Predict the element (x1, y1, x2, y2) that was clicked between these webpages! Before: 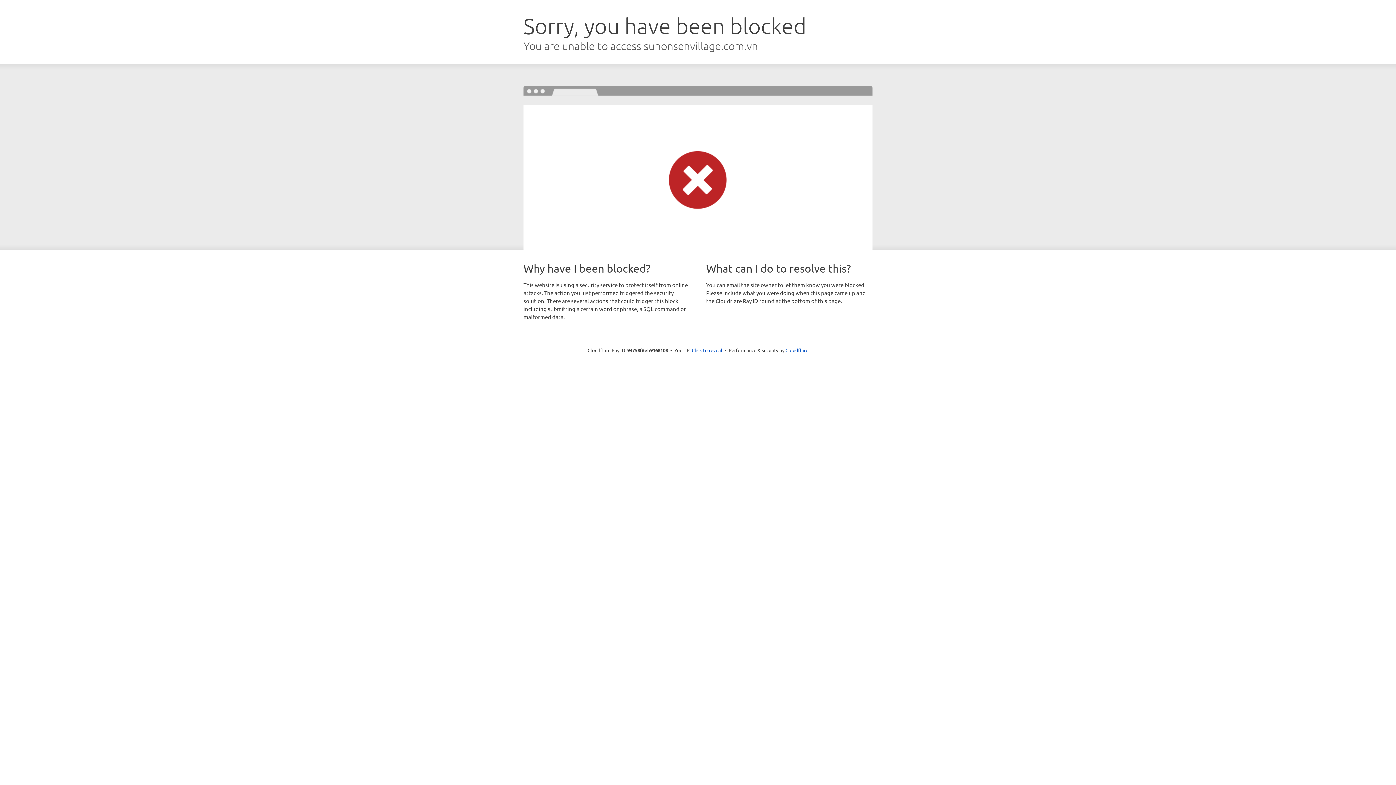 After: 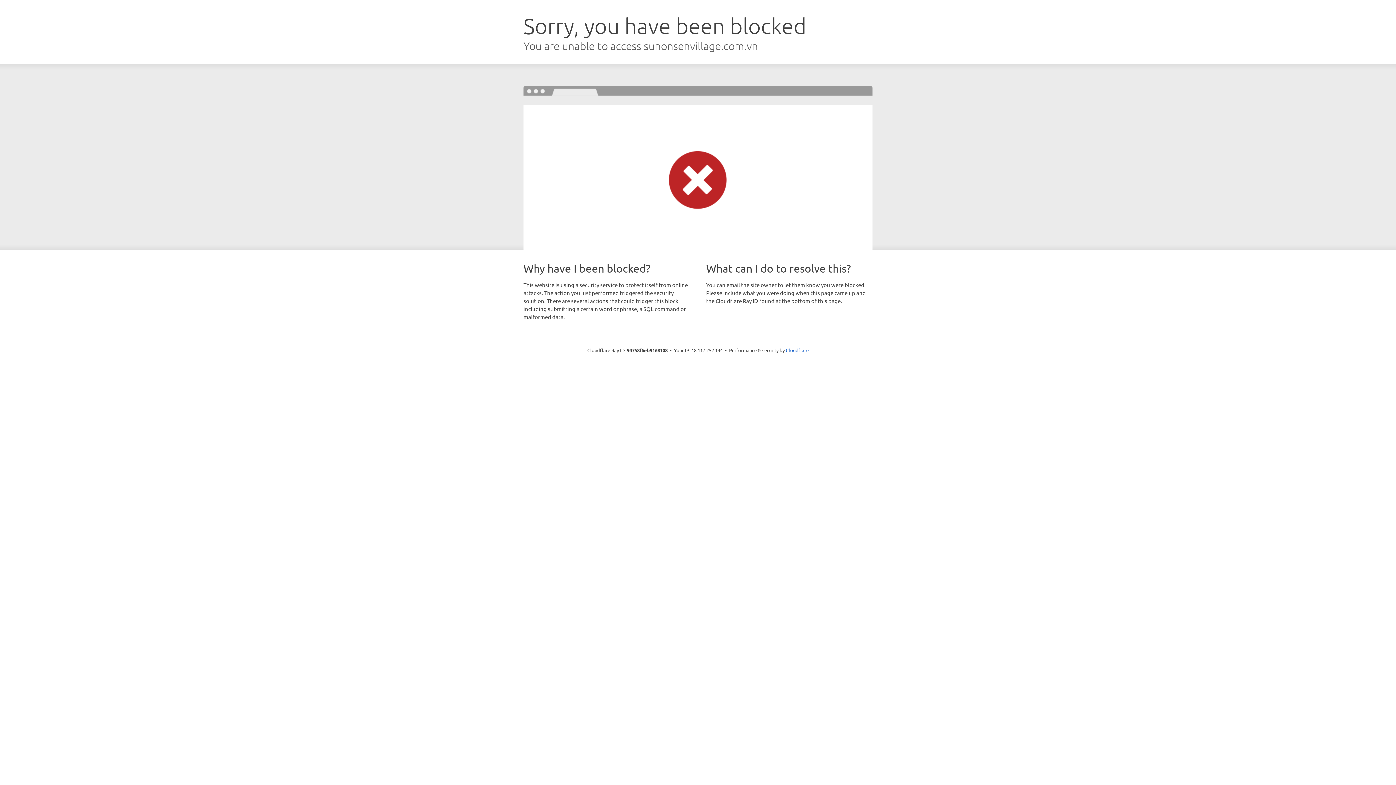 Action: label: Click to reveal bbox: (692, 346, 722, 353)